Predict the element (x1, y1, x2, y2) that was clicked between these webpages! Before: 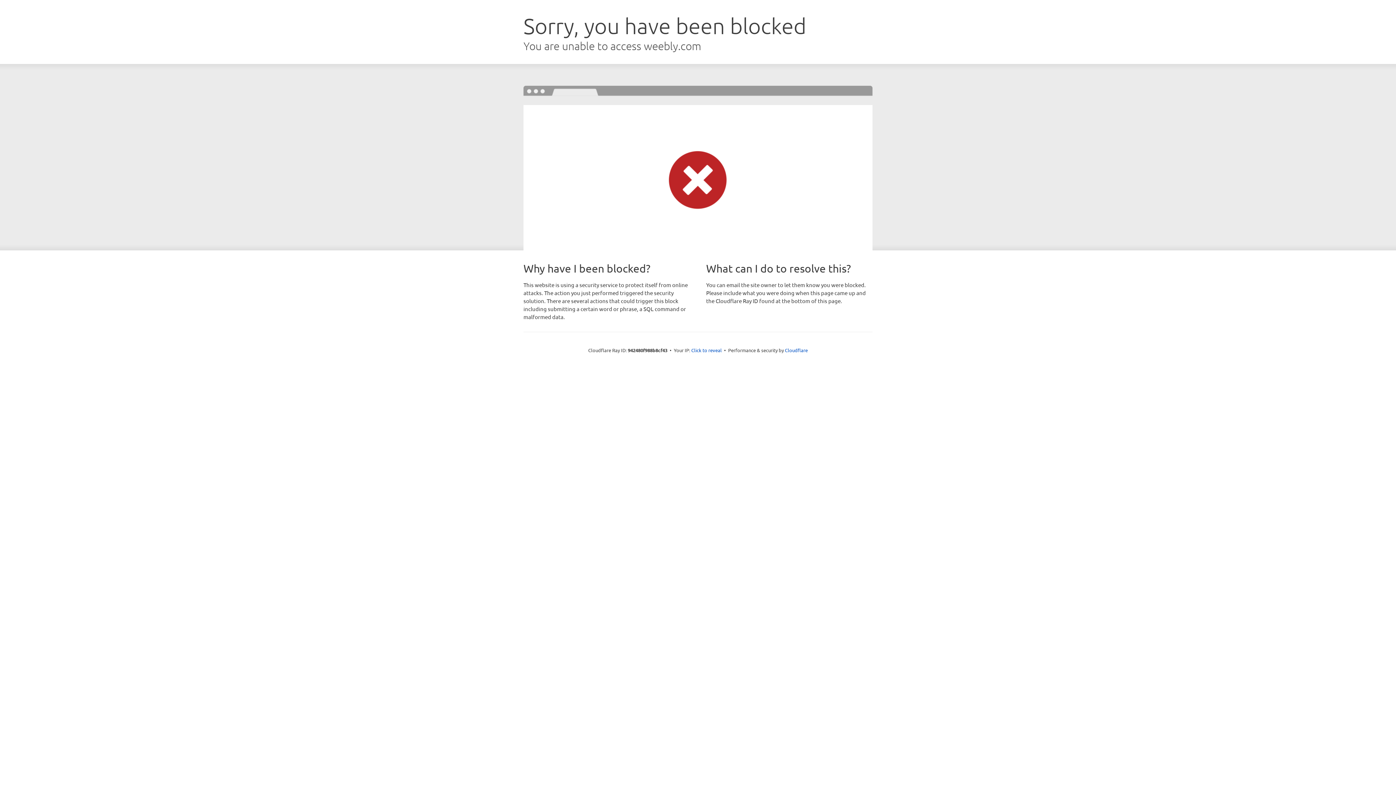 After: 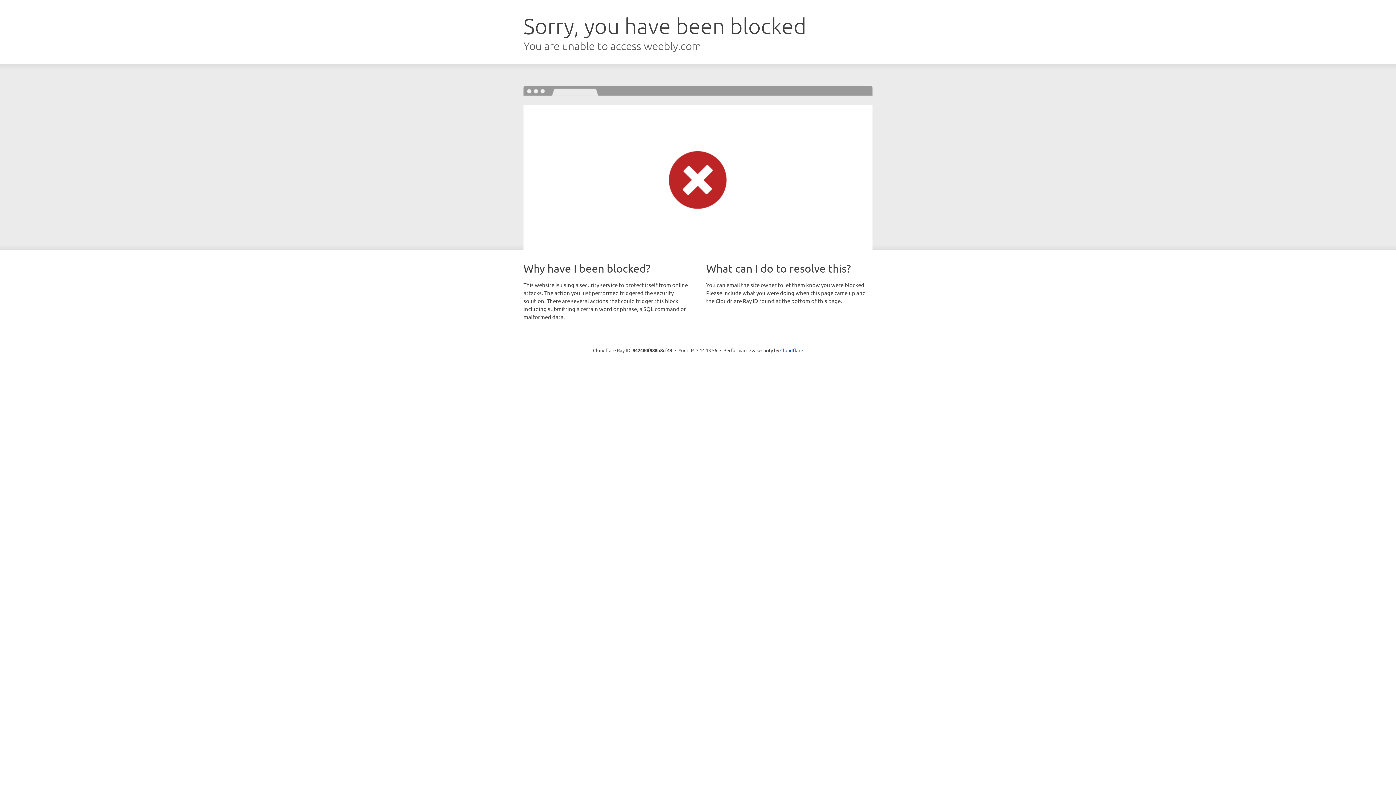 Action: bbox: (691, 346, 722, 353) label: Click to reveal